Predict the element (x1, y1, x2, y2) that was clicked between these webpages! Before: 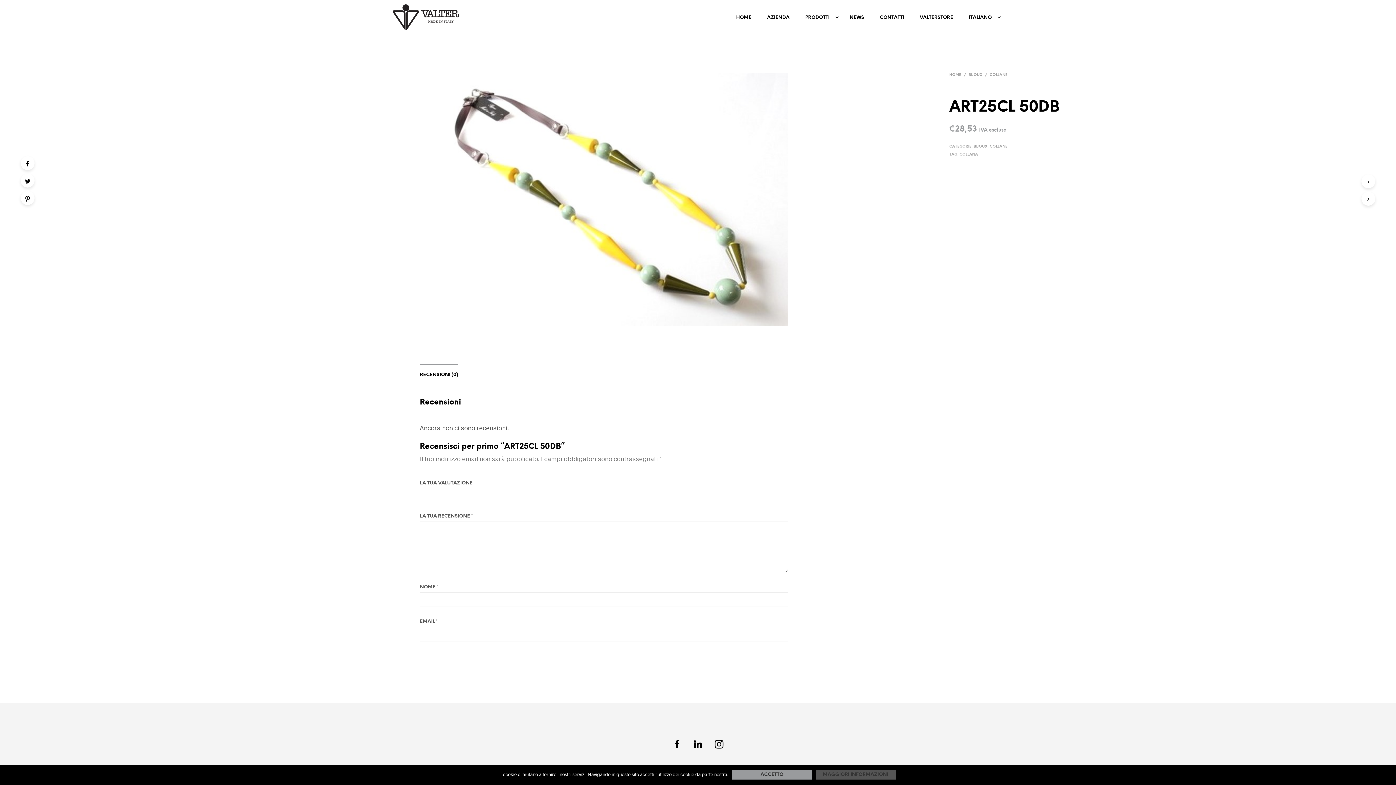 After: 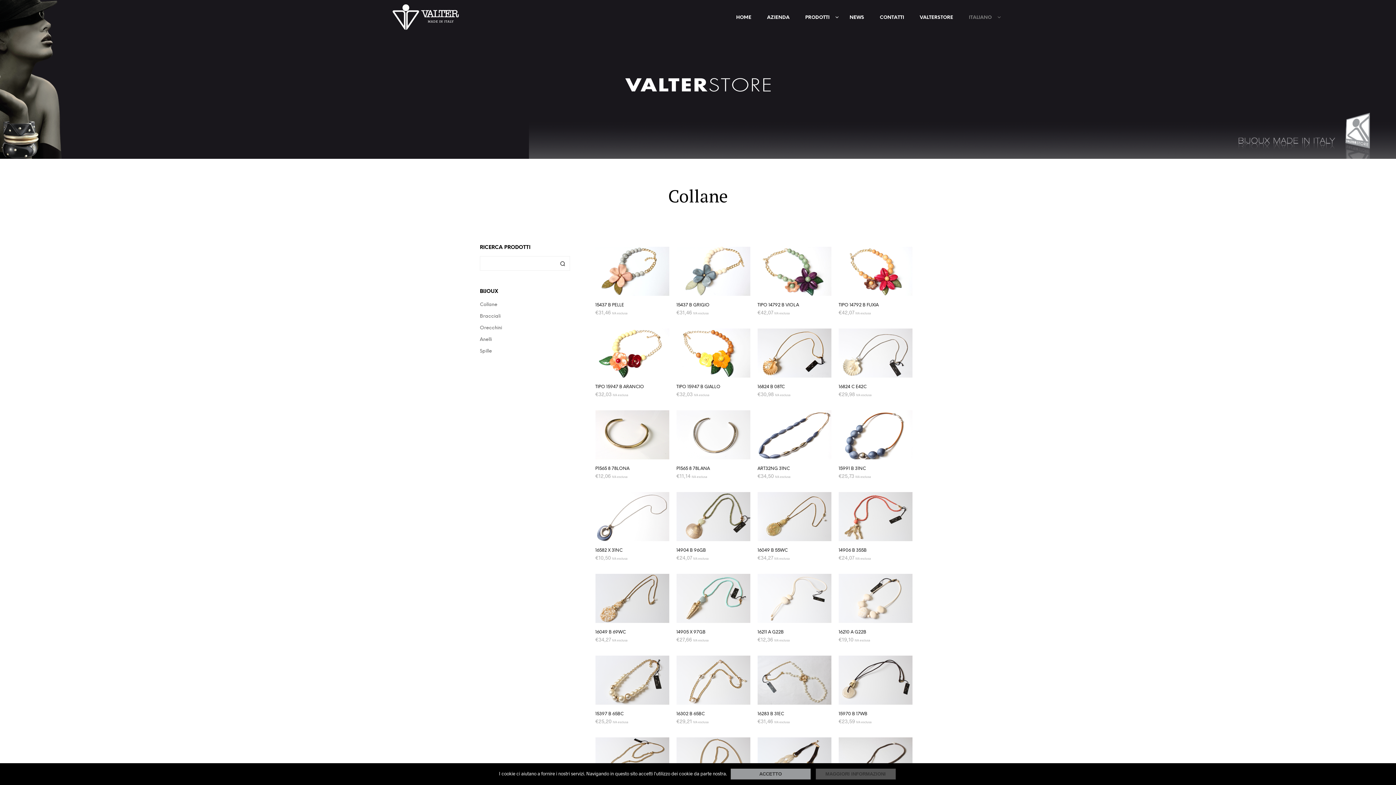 Action: label: COLLANE bbox: (987, 73, 1010, 77)